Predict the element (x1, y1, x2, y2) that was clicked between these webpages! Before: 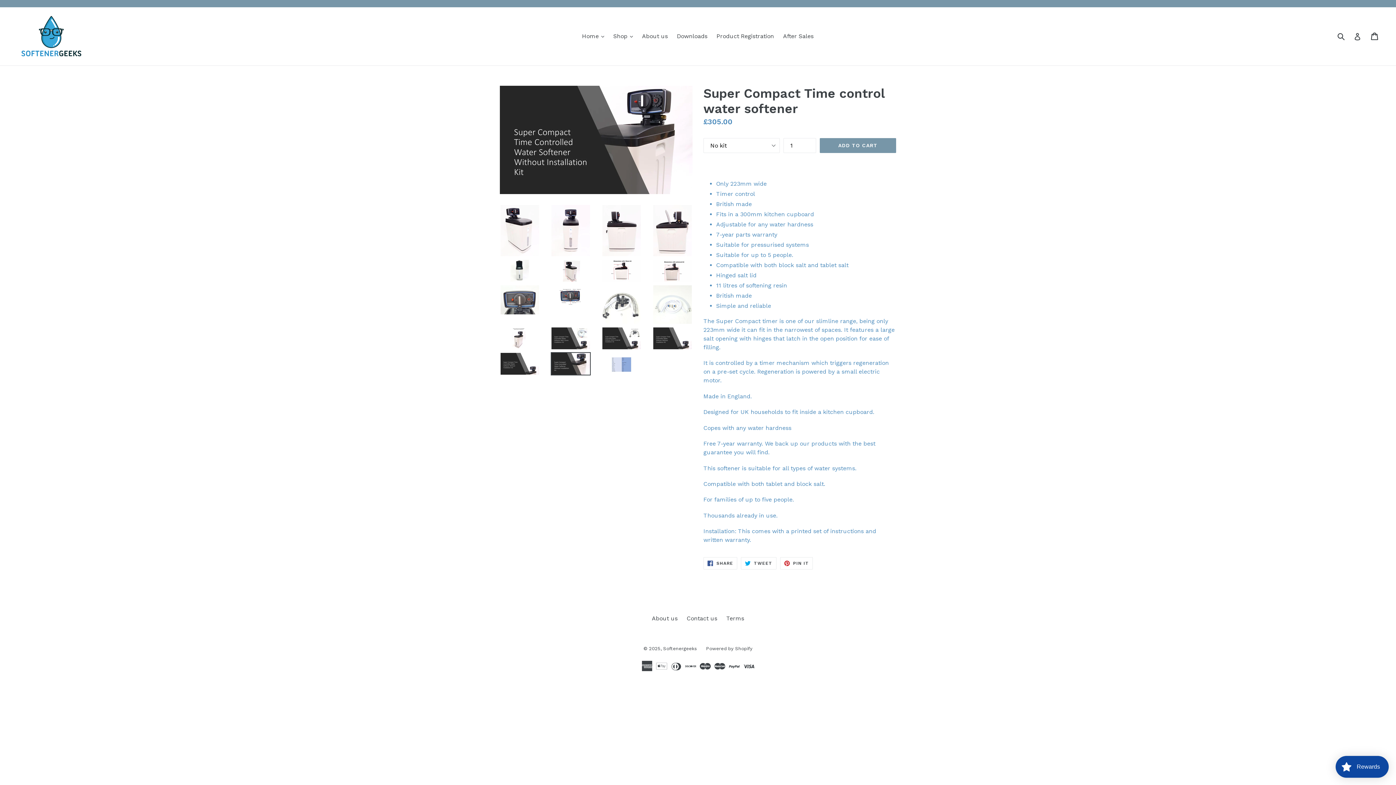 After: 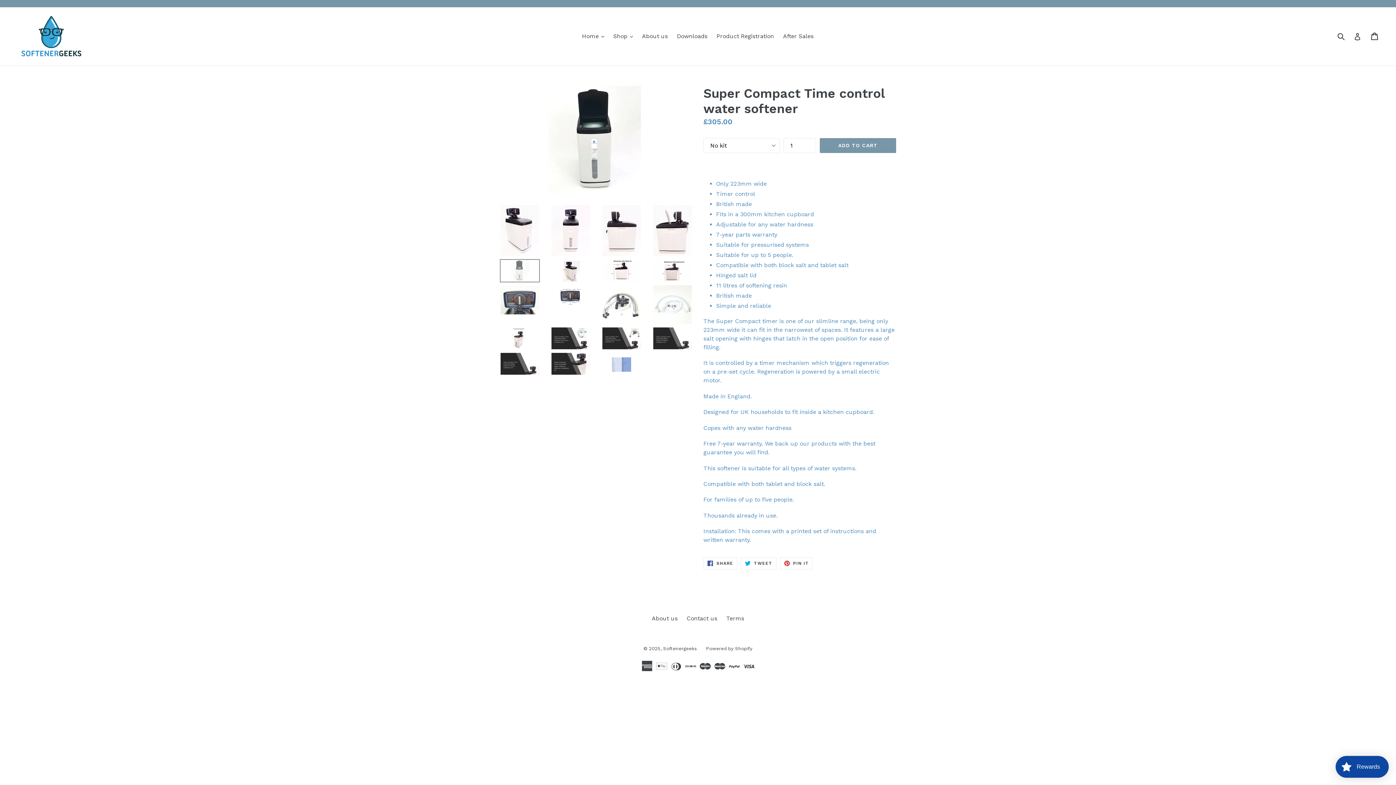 Action: bbox: (500, 259, 540, 282)